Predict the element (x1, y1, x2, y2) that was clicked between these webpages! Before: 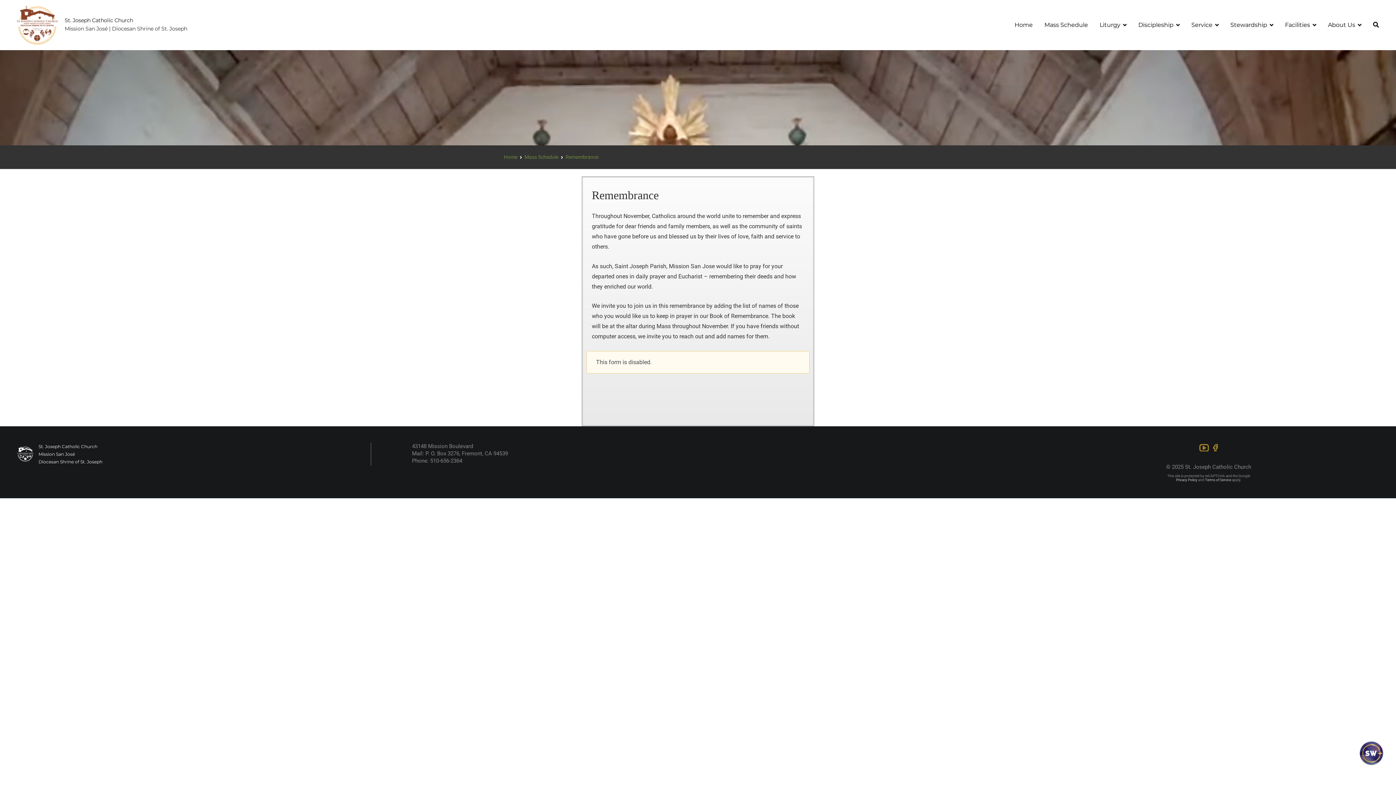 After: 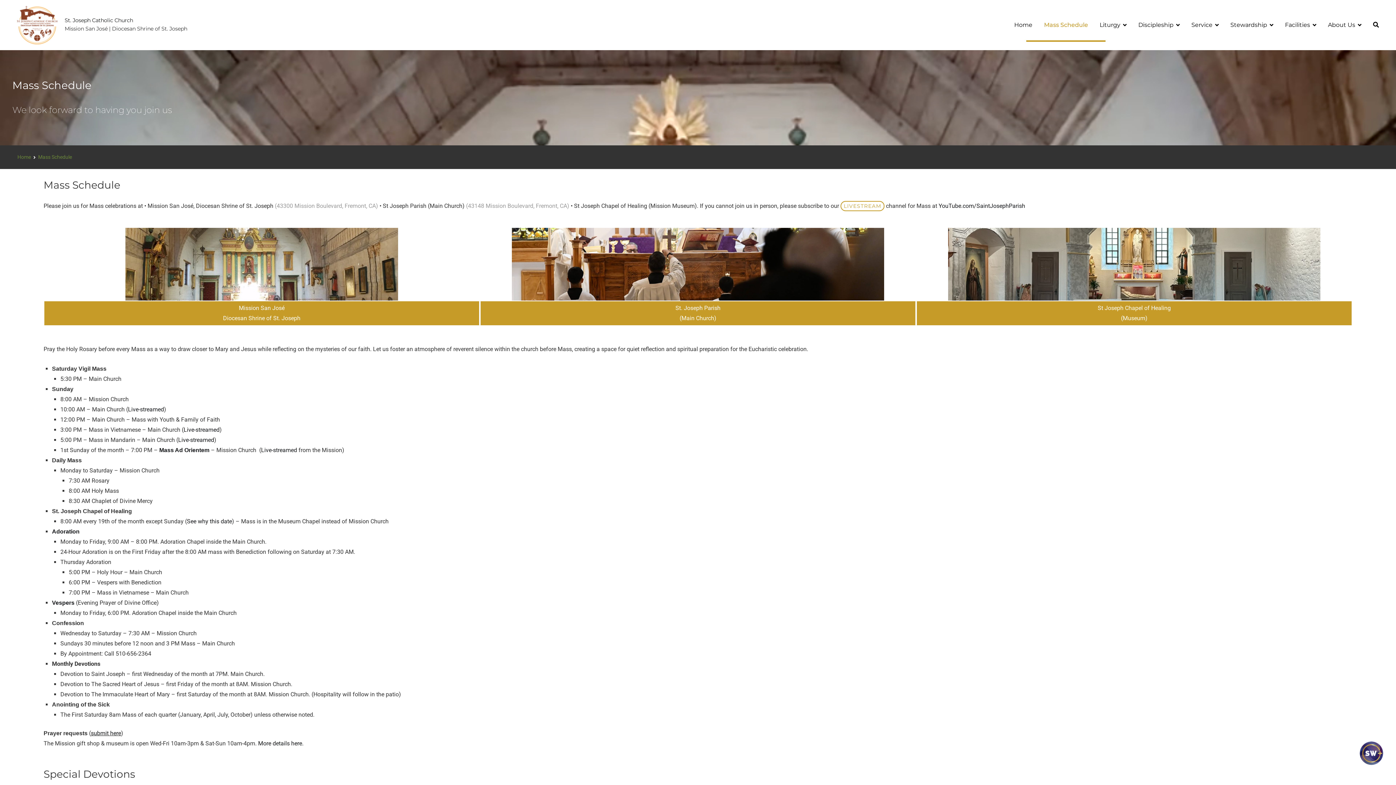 Action: label: Mass Schedule bbox: (524, 154, 558, 160)